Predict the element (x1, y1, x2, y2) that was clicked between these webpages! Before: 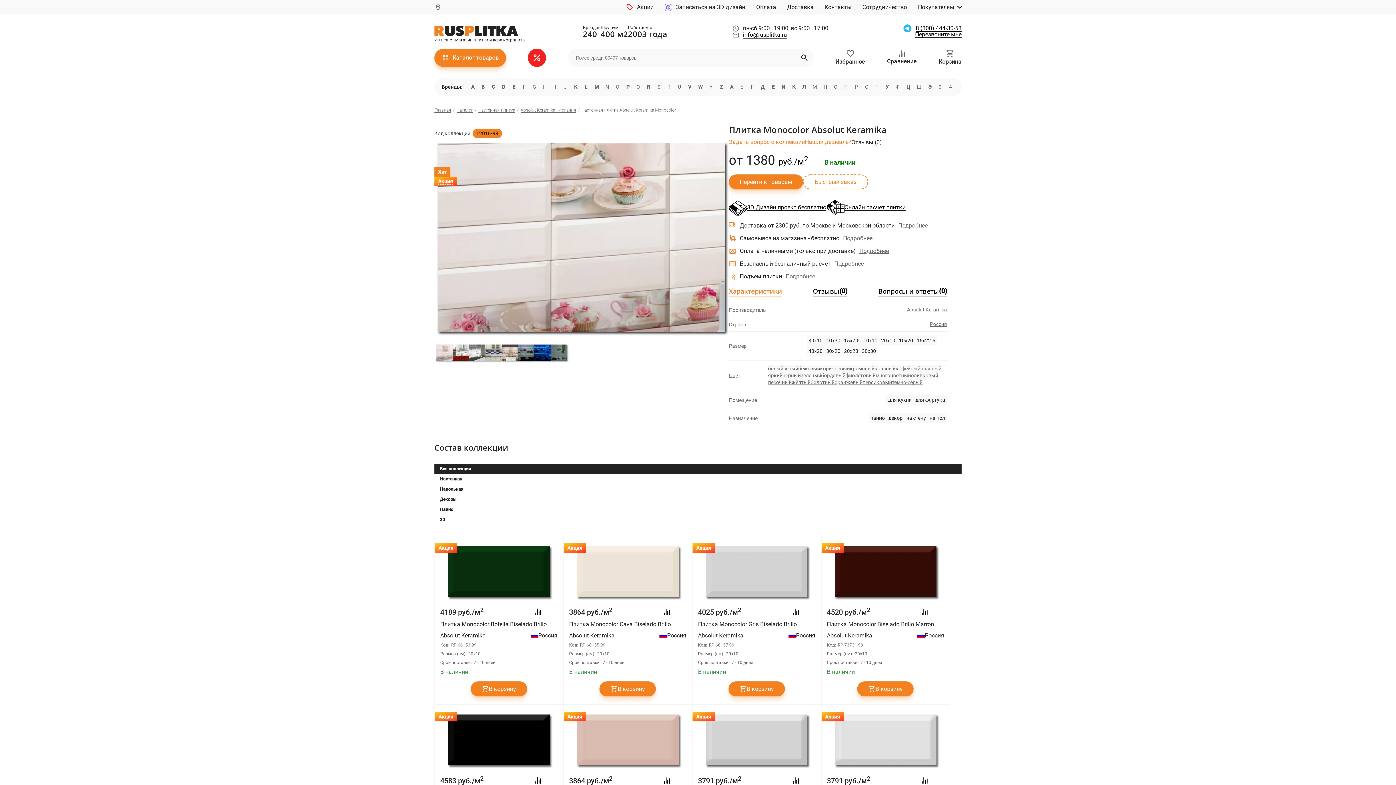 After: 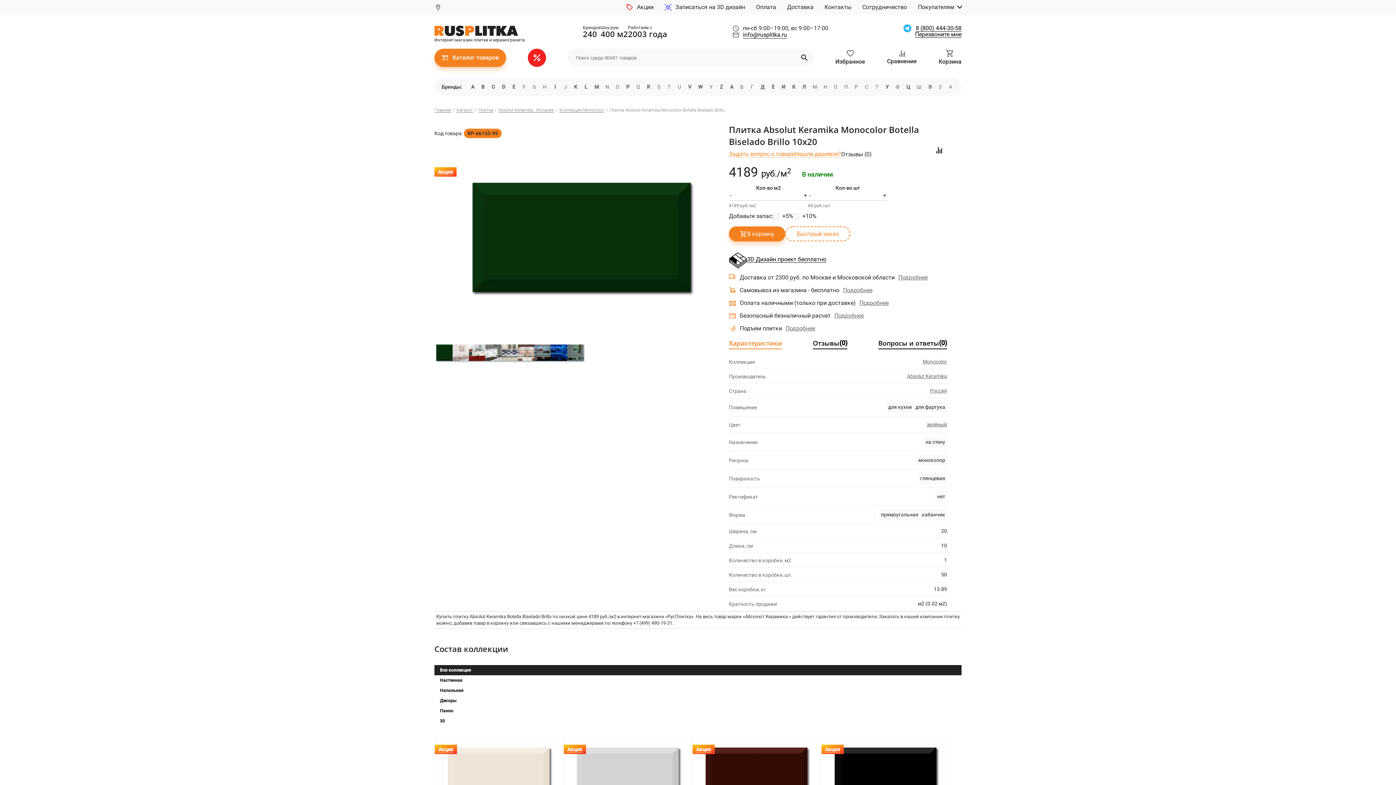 Action: bbox: (440, 620, 557, 628) label: Плитка Monocolor Botella Biselado Brillo